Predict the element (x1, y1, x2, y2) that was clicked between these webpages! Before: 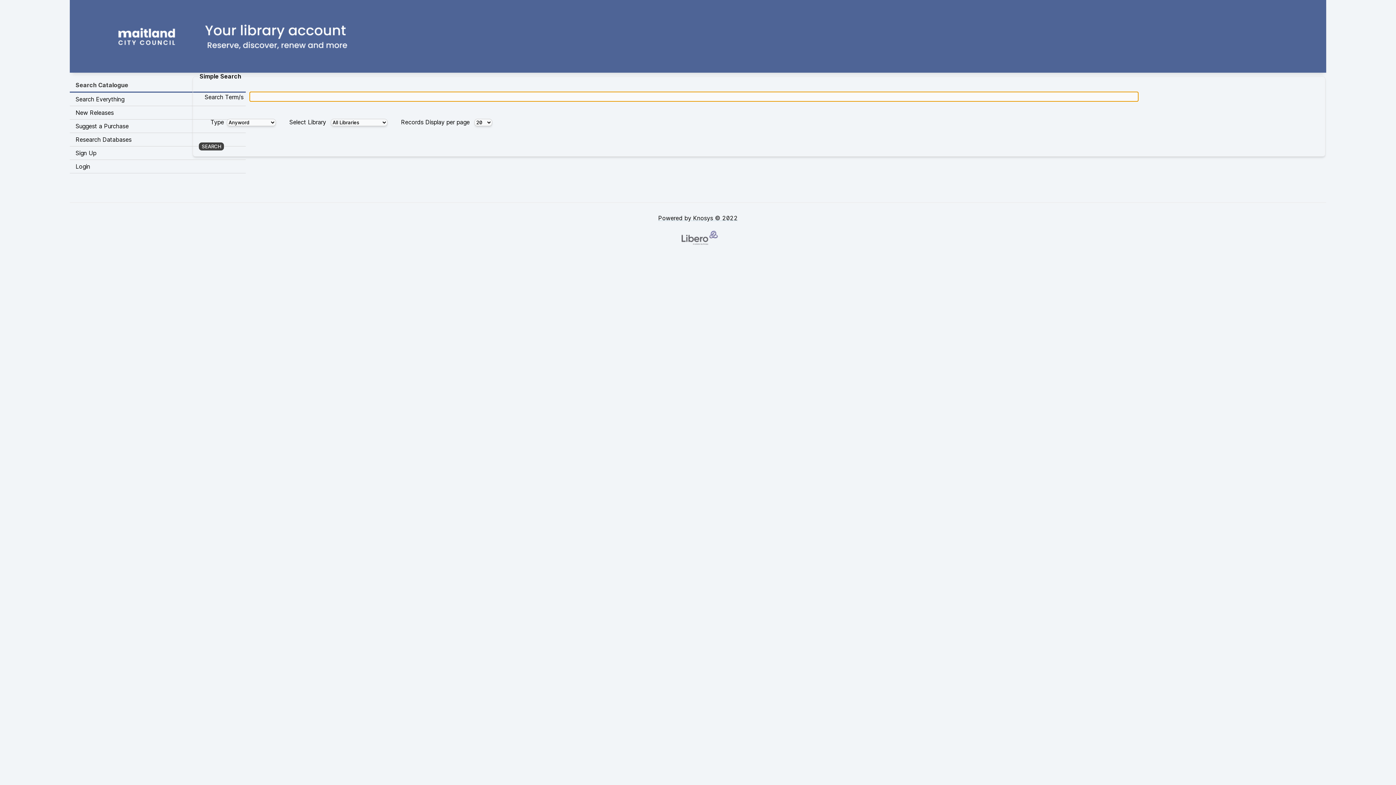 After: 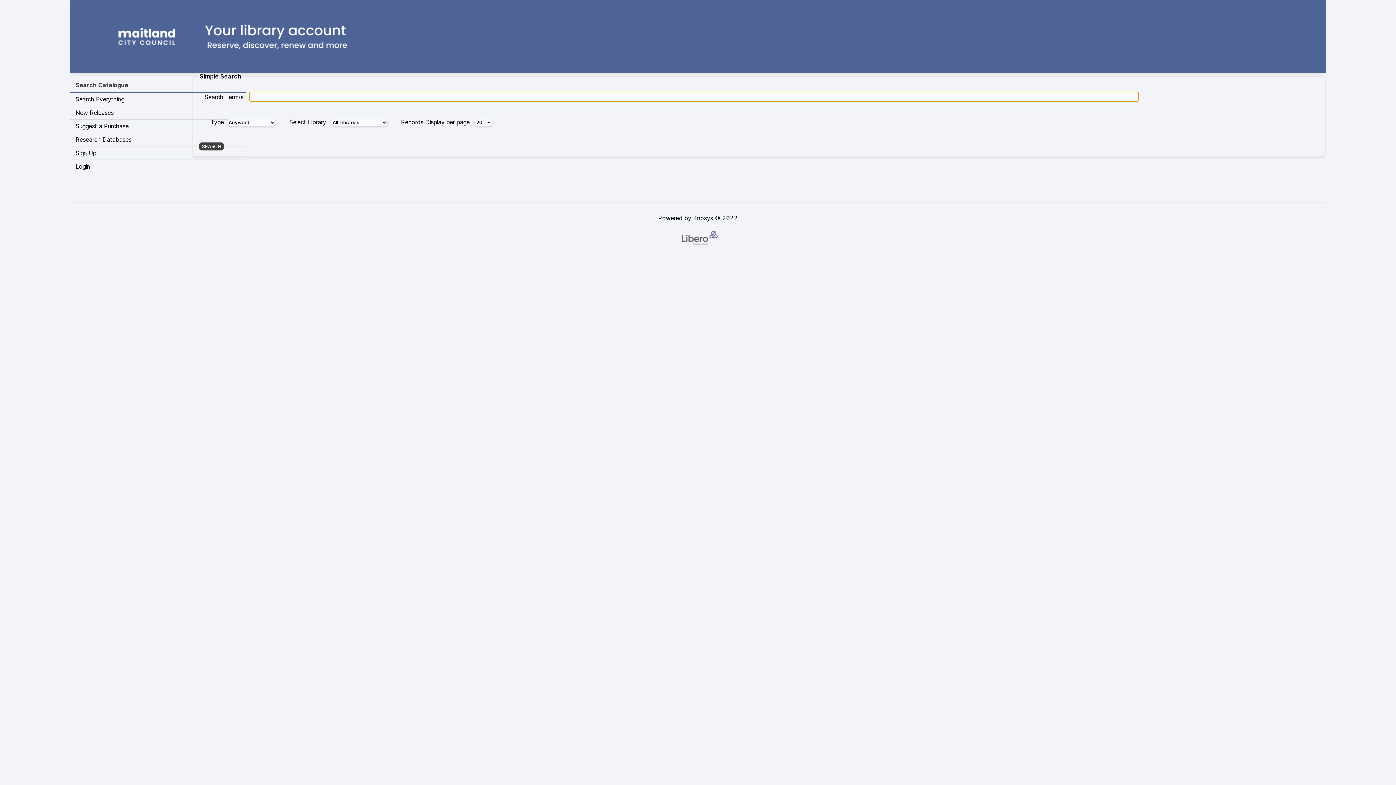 Action: label: Search Catalogue bbox: (69, 78, 245, 92)